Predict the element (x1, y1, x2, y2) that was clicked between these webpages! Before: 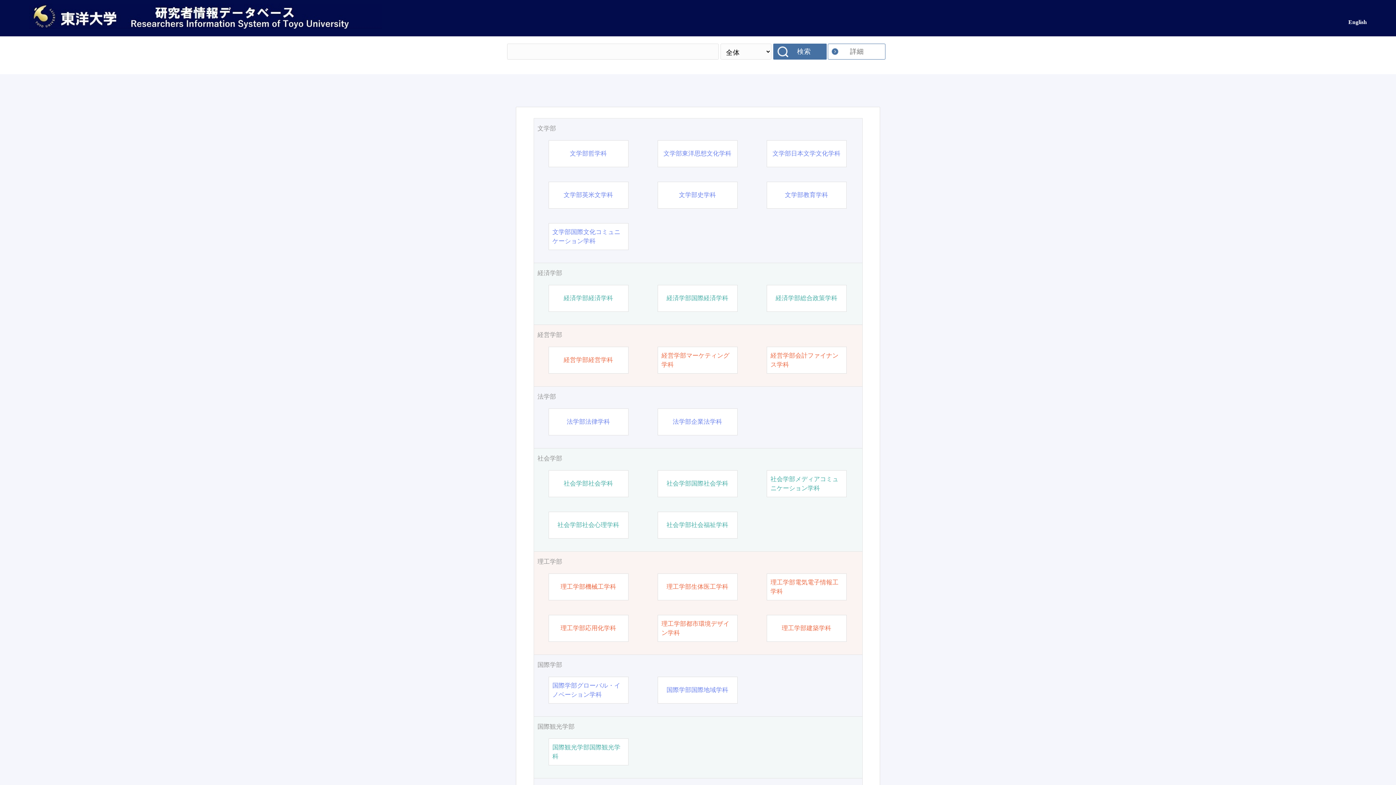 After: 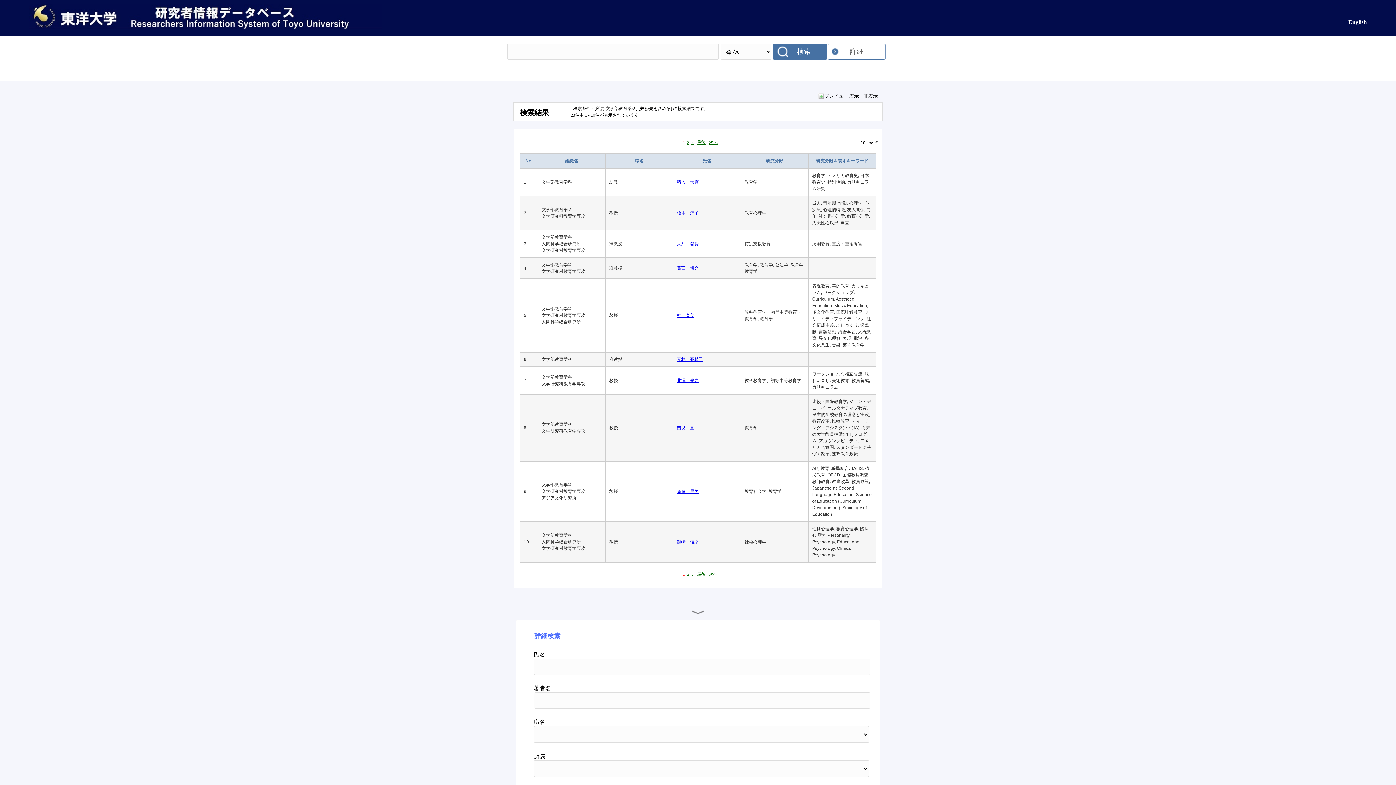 Action: label: 文学部教育学科 bbox: (785, 190, 828, 199)